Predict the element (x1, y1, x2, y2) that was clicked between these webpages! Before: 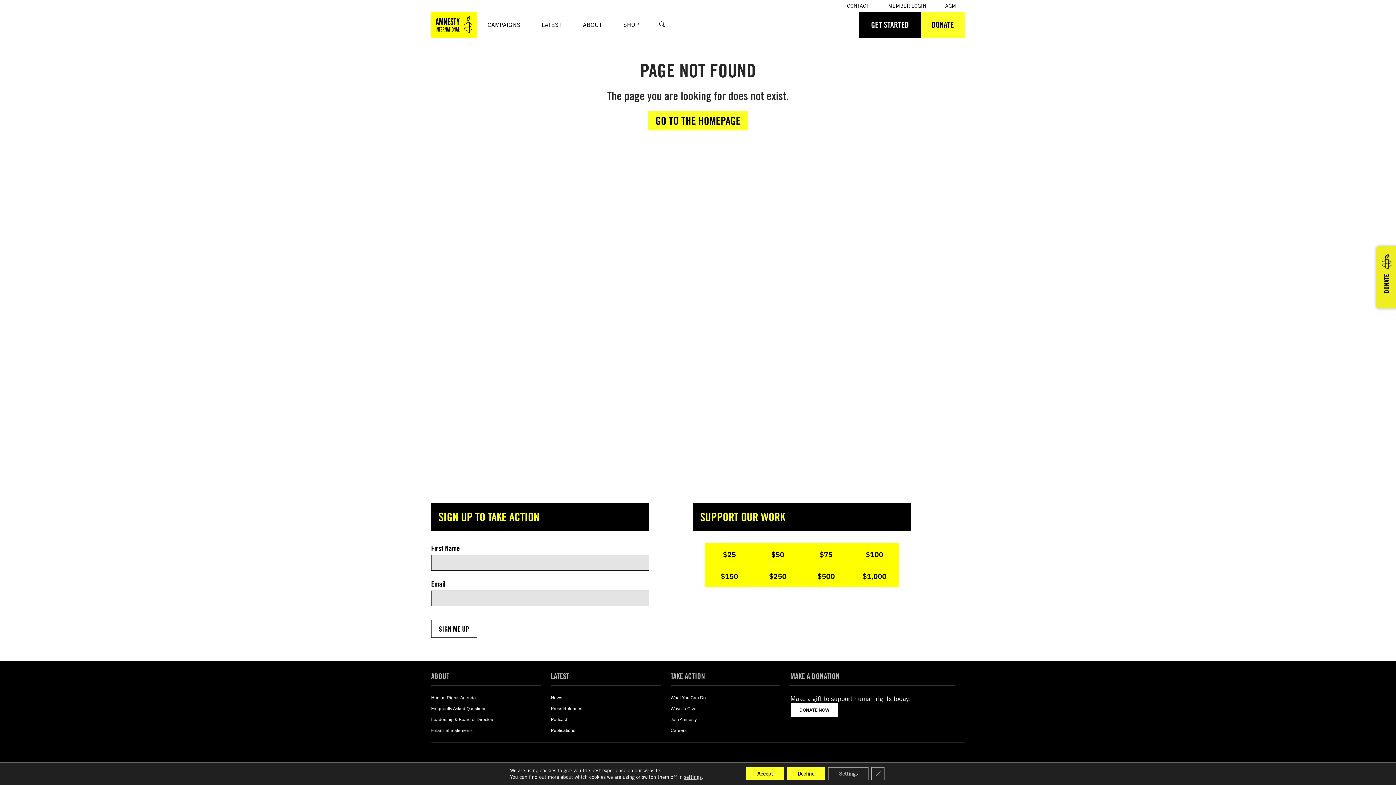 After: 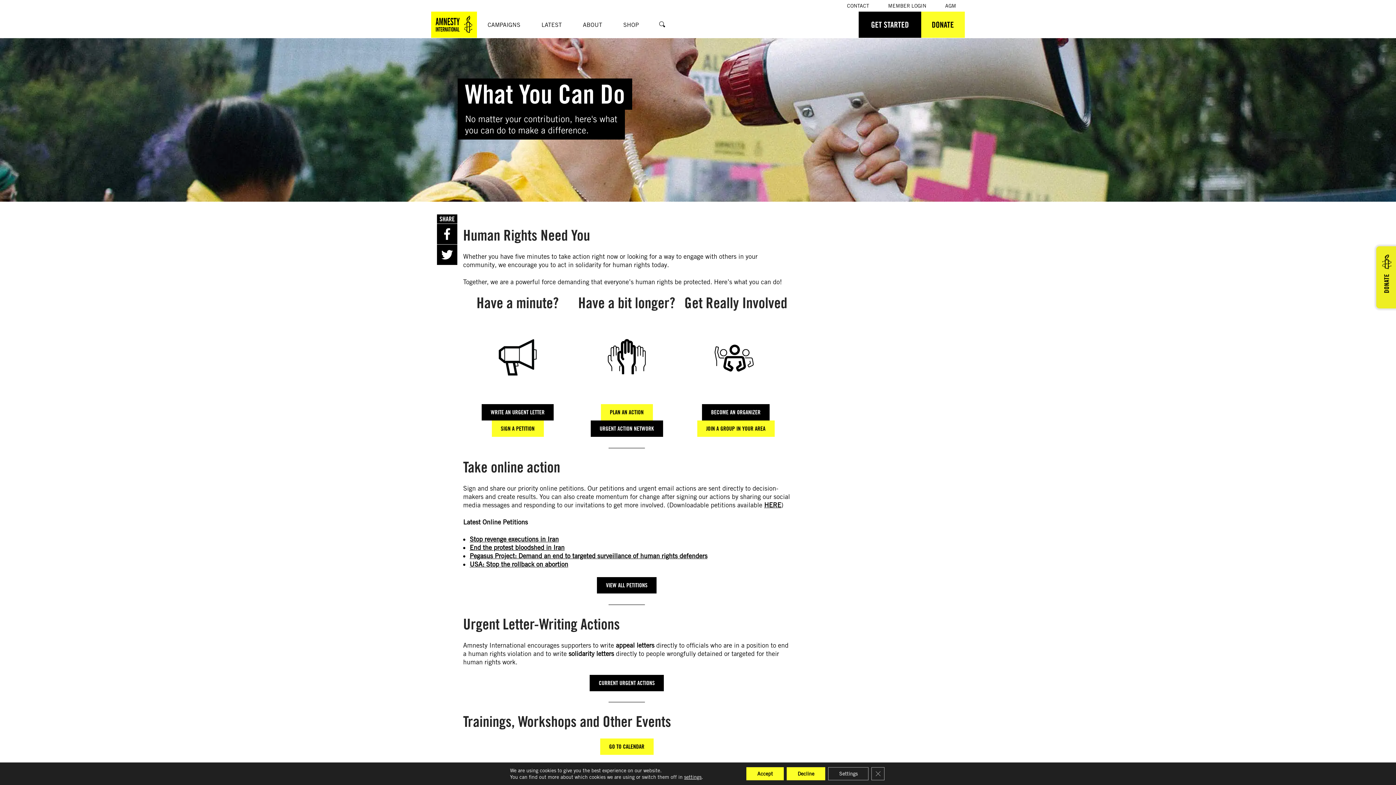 Action: label: GET STARTED bbox: (860, 16, 919, 33)